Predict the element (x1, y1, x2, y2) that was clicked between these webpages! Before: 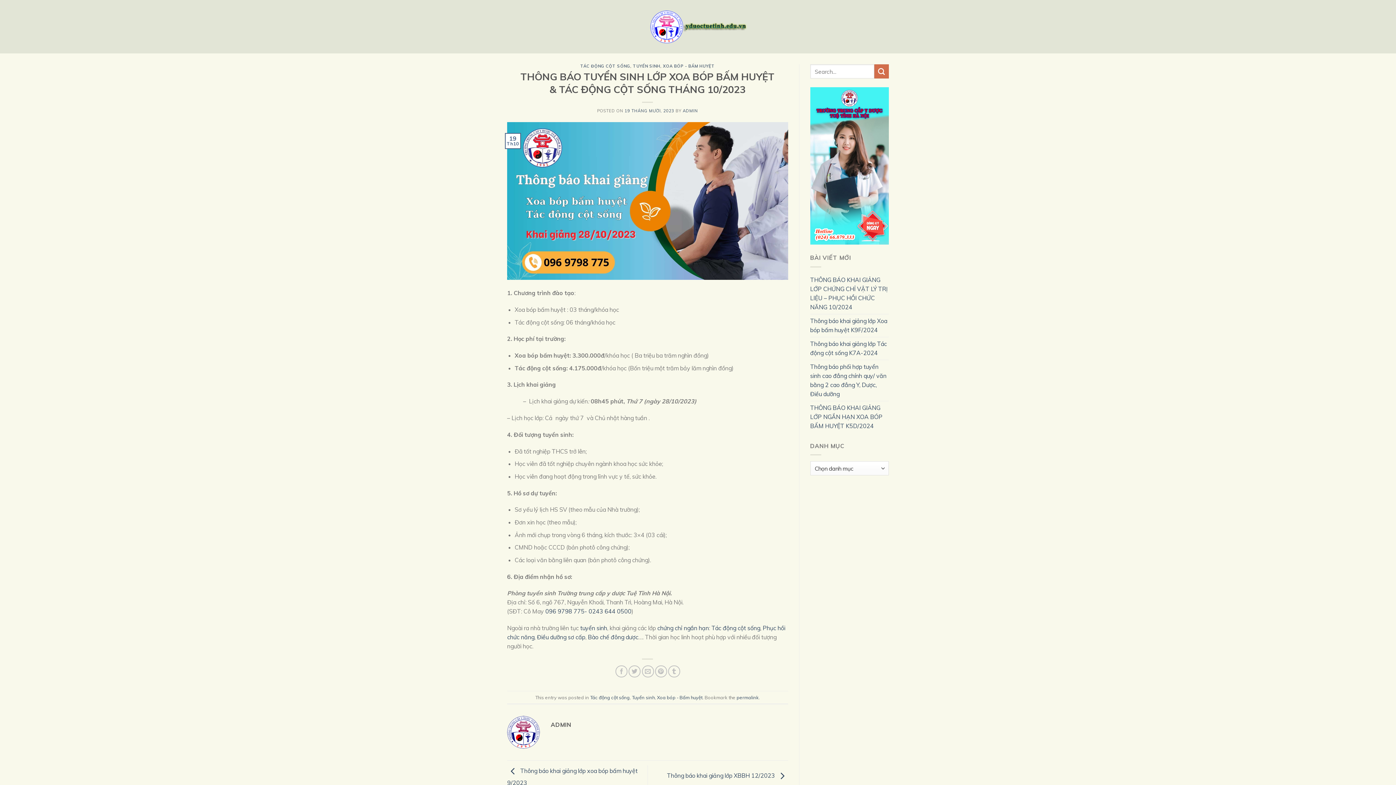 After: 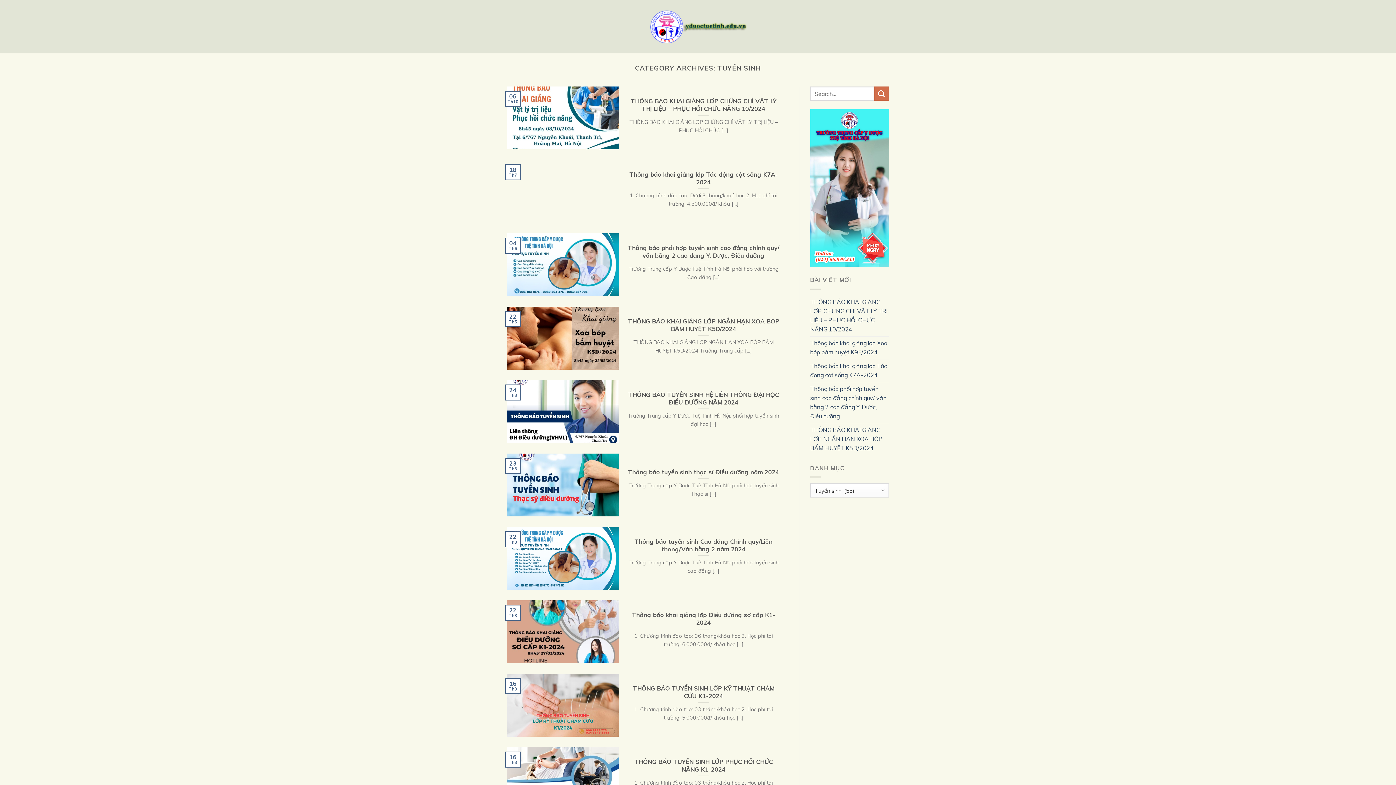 Action: label: Tuyển sinh bbox: (632, 694, 655, 700)